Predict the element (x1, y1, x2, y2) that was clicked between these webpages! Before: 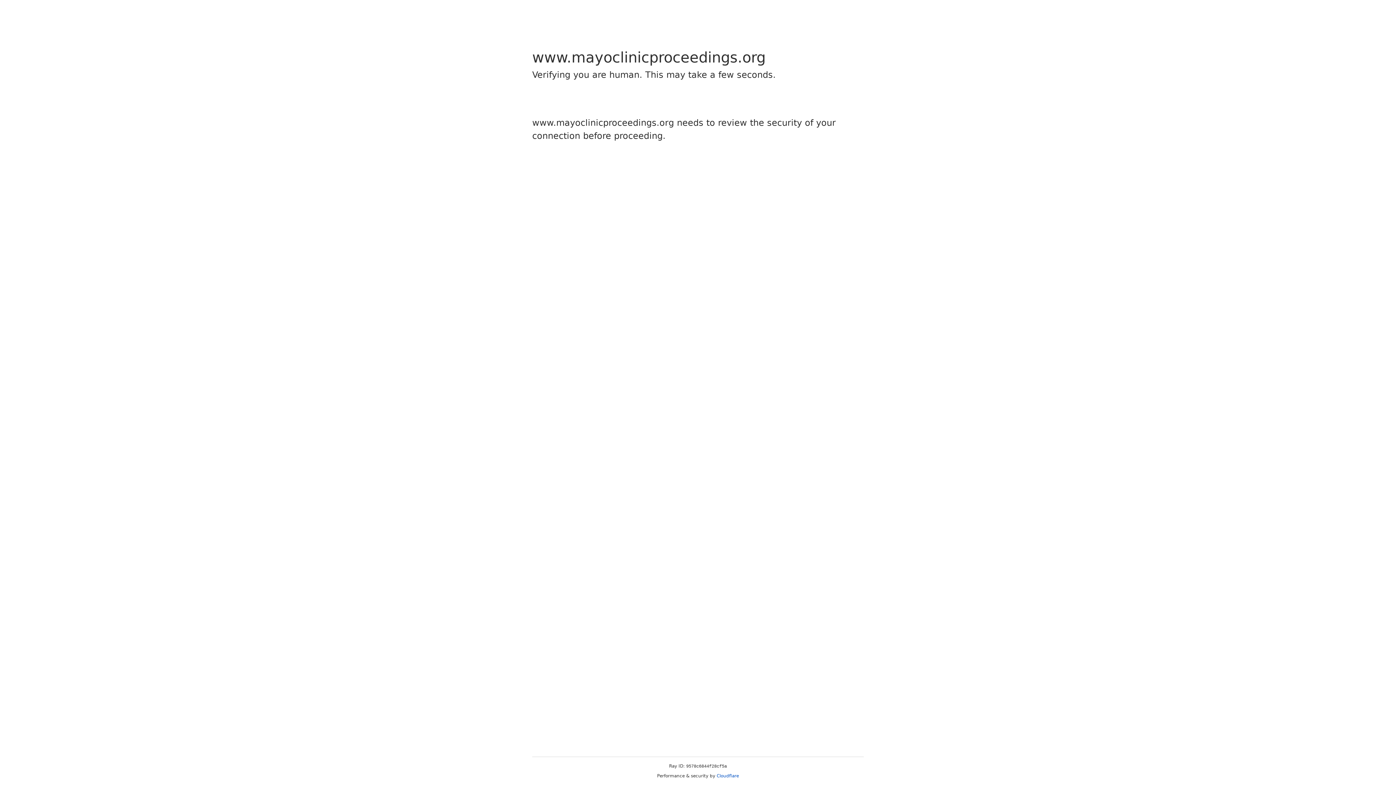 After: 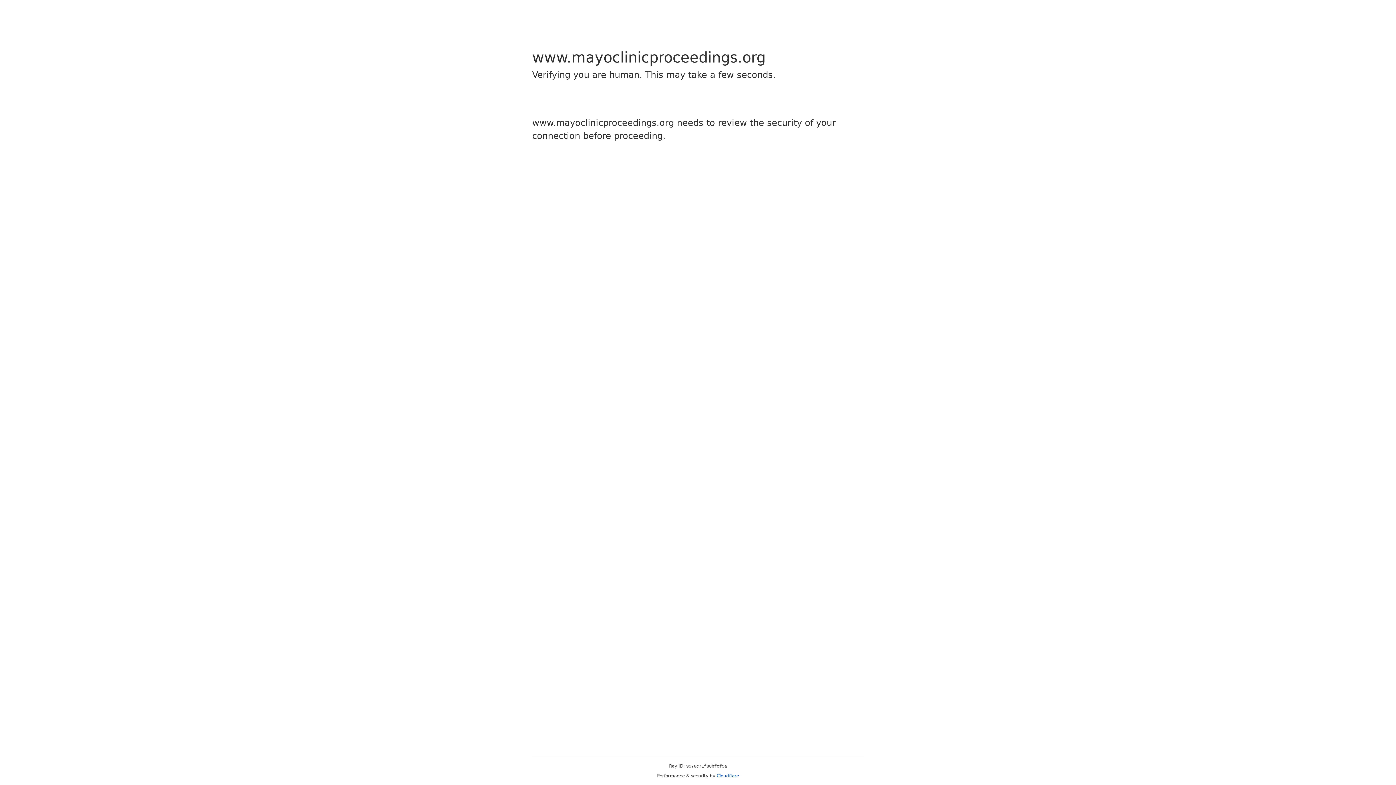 Action: label: Cloudflare bbox: (716, 773, 739, 778)